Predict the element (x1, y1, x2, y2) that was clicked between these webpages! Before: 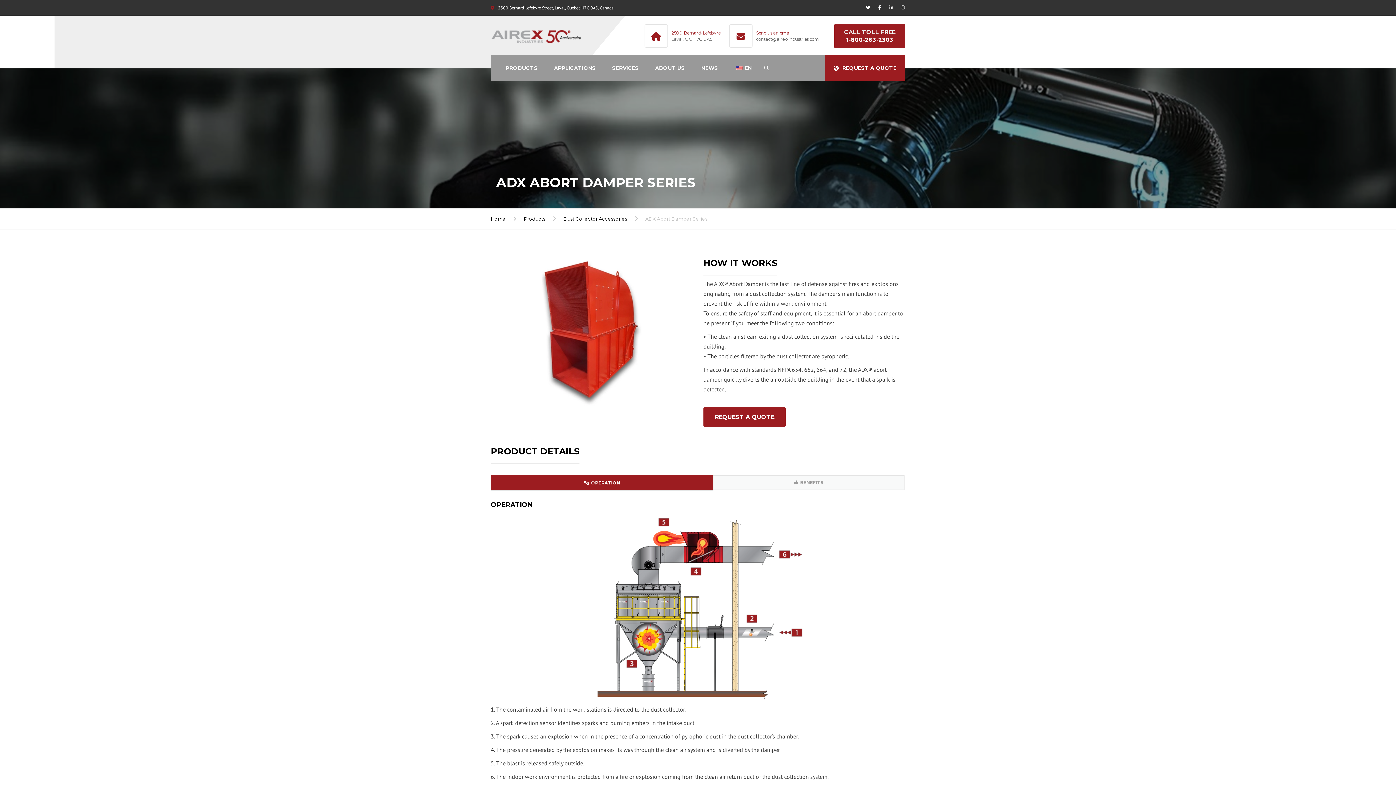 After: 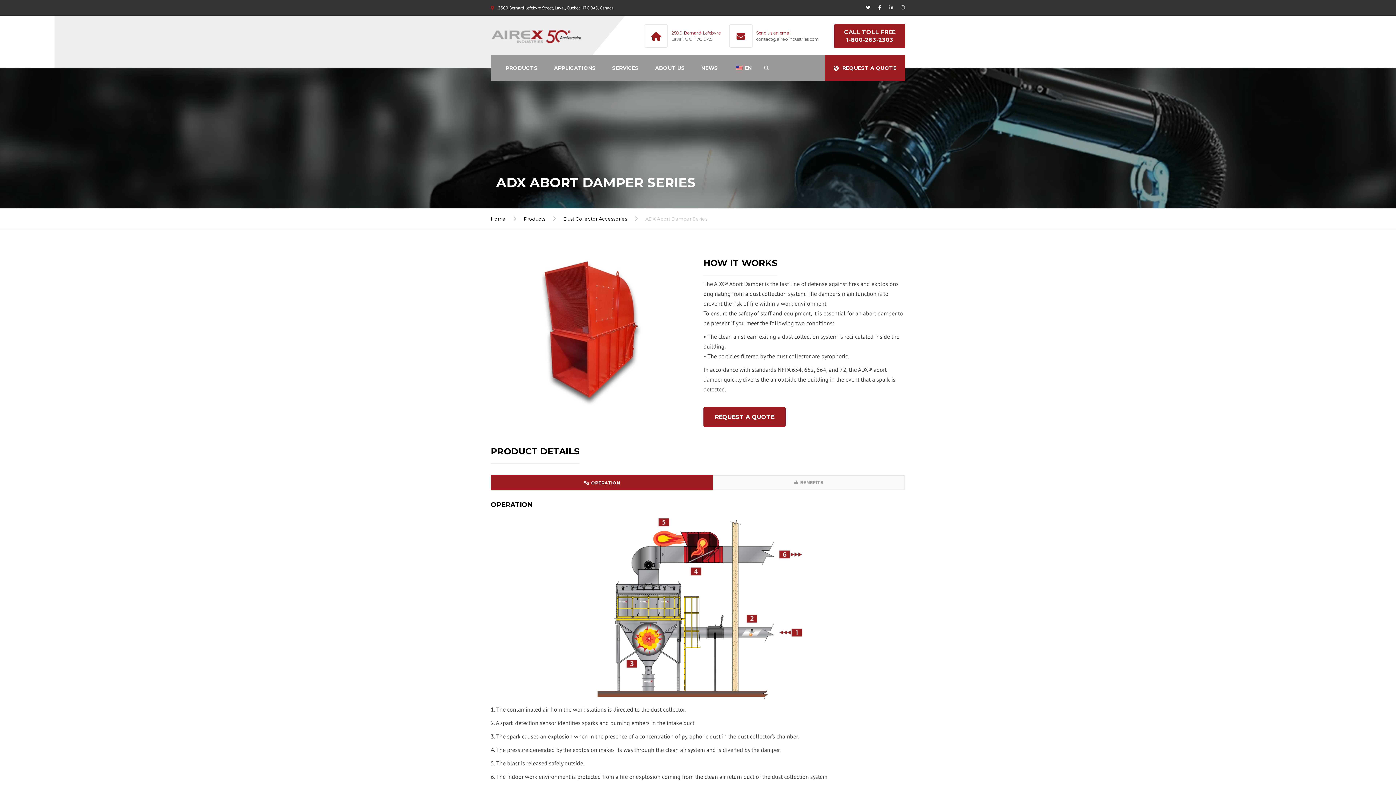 Action: bbox: (756, 30, 791, 35) label: Send us an email
